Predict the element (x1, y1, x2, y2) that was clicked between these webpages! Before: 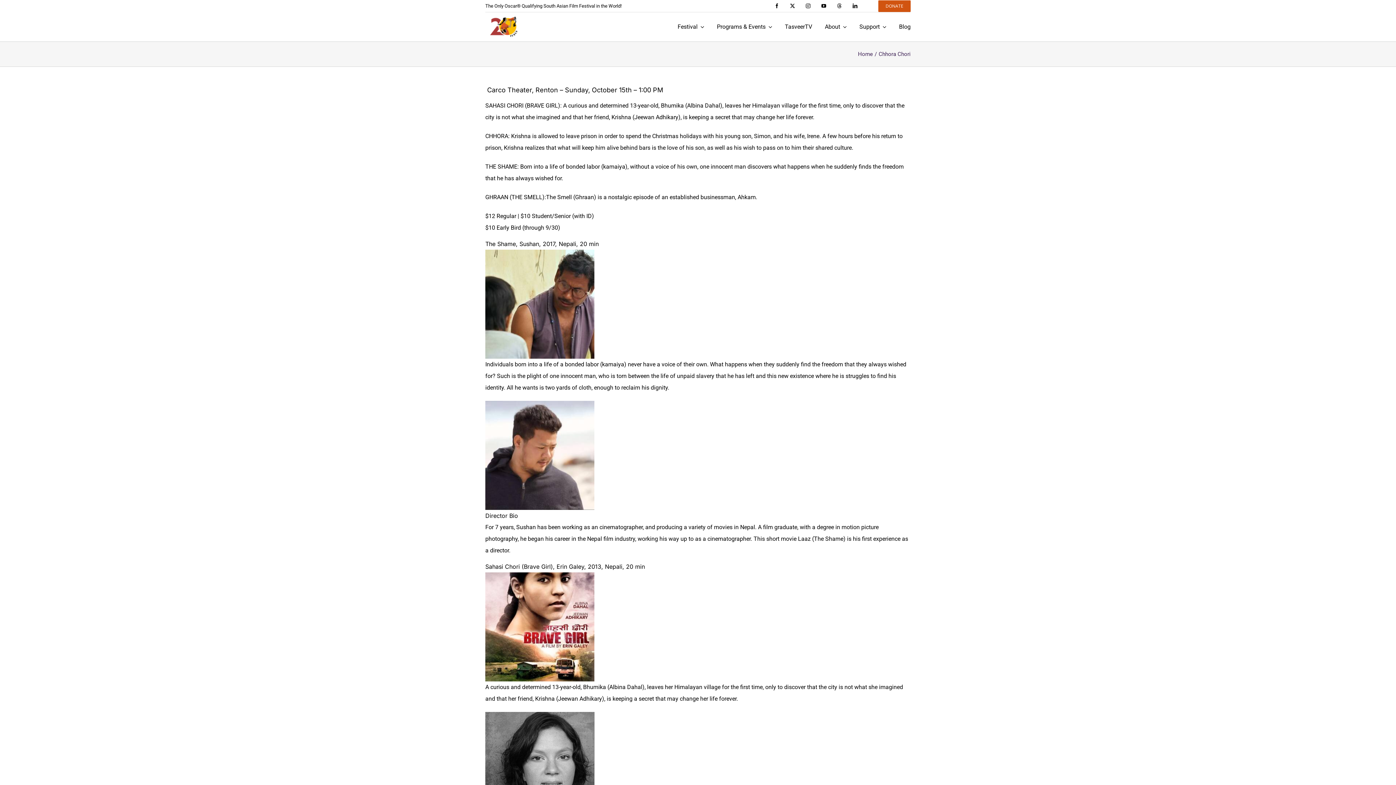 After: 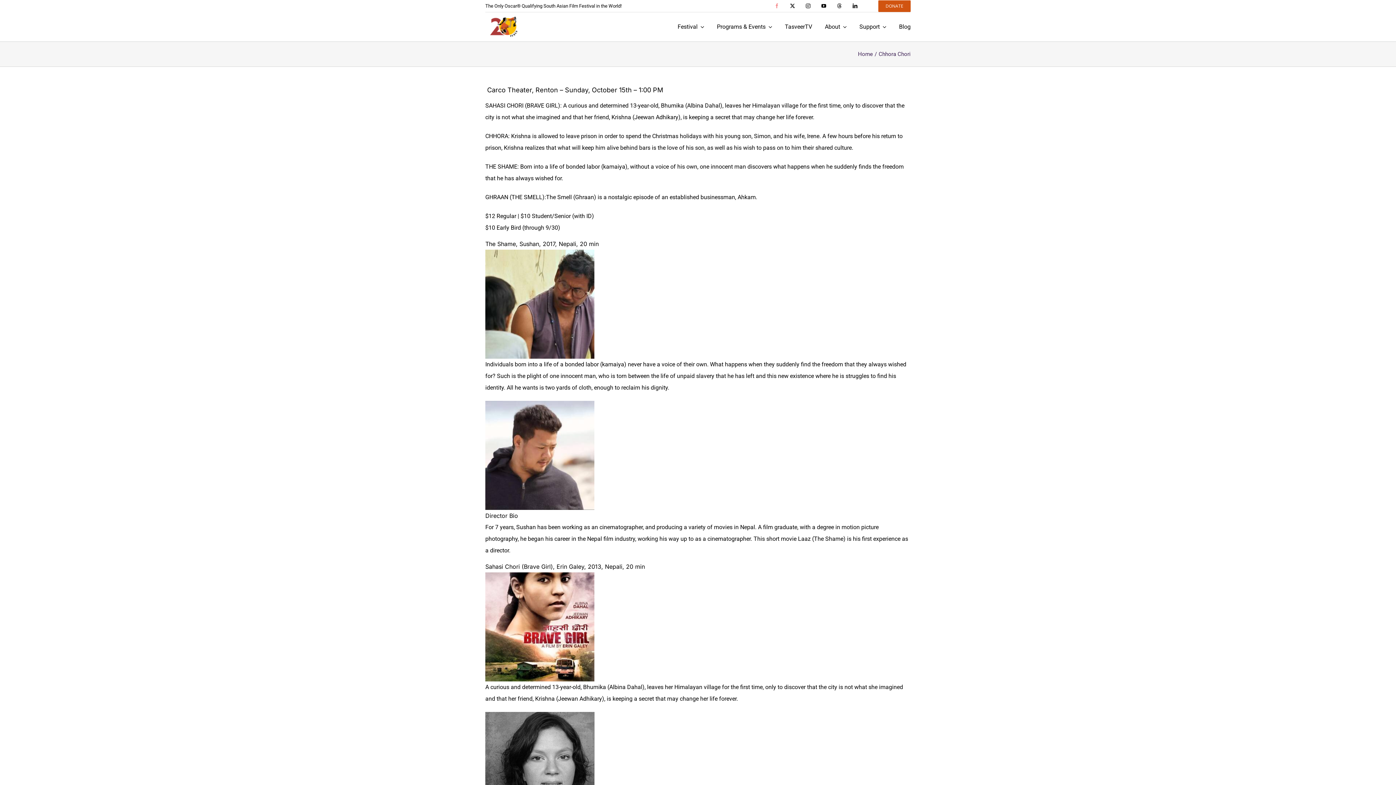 Action: bbox: (771, 0, 783, 12) label: facebook